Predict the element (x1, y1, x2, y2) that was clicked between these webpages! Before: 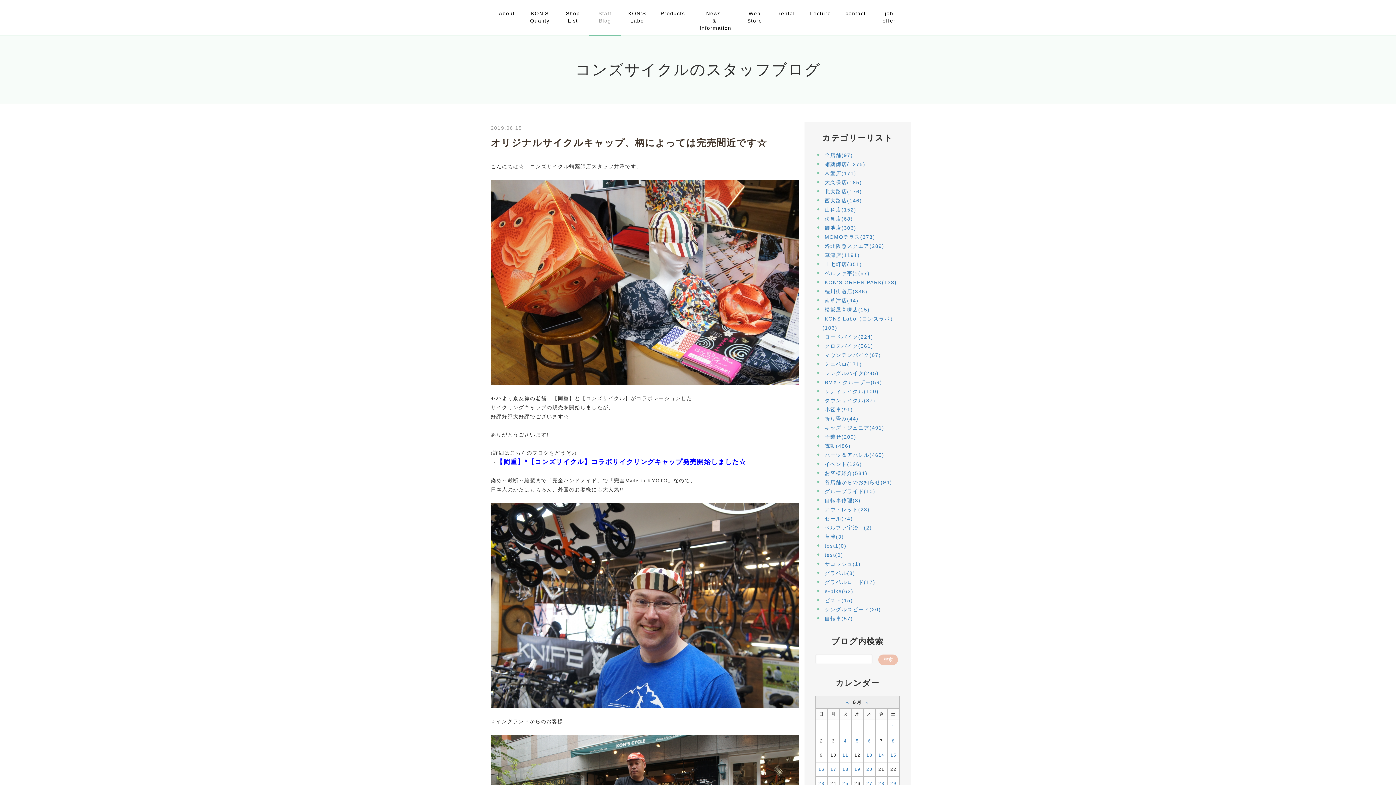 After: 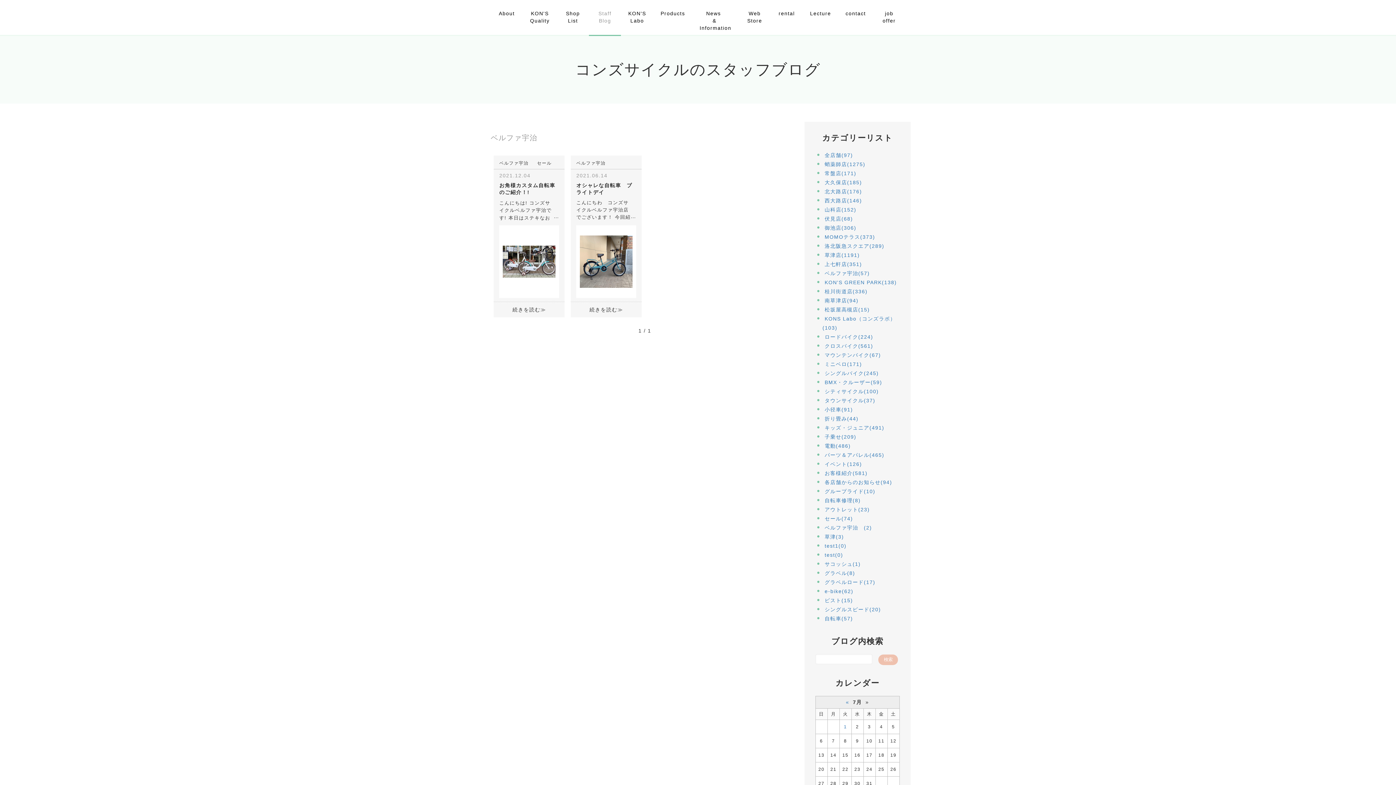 Action: bbox: (824, 525, 872, 530) label: ベルファ宇治　(2)